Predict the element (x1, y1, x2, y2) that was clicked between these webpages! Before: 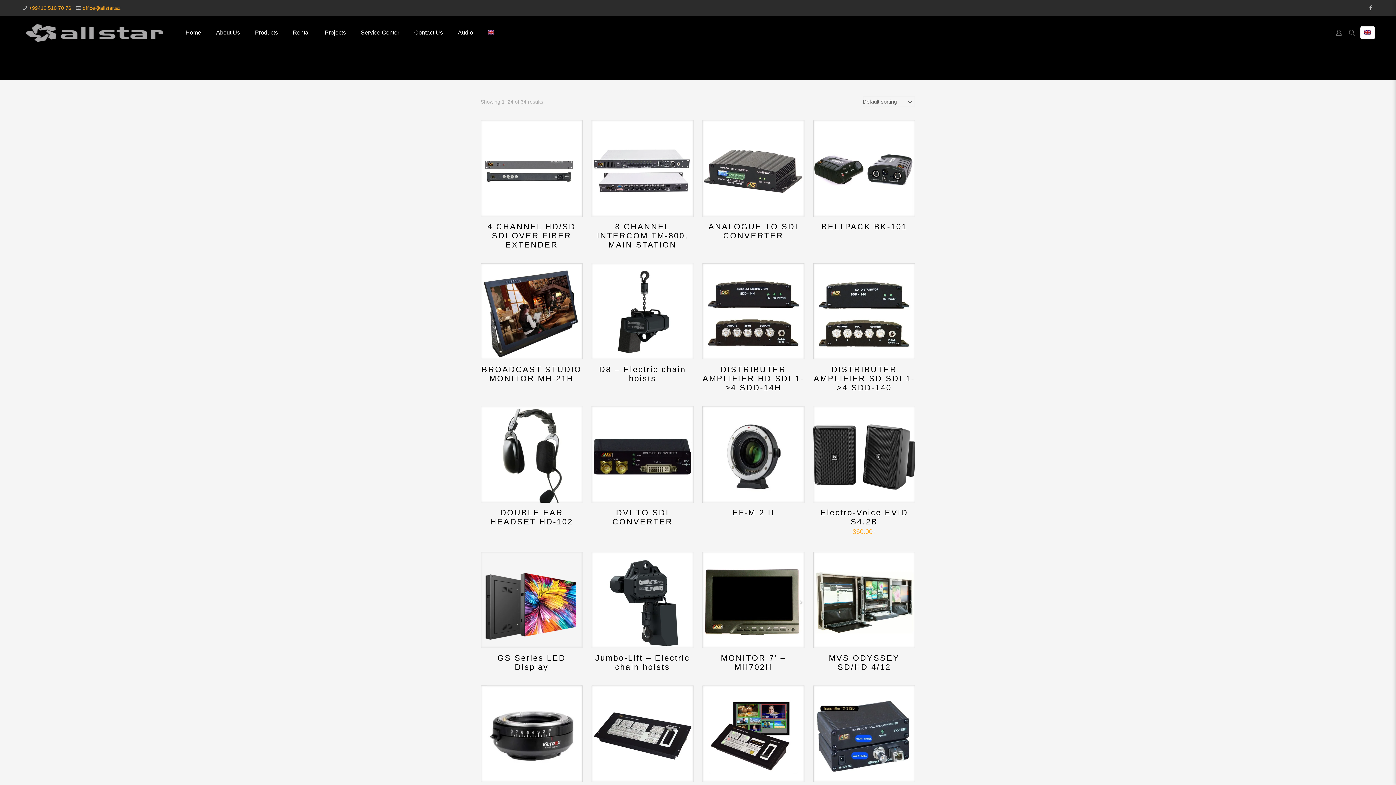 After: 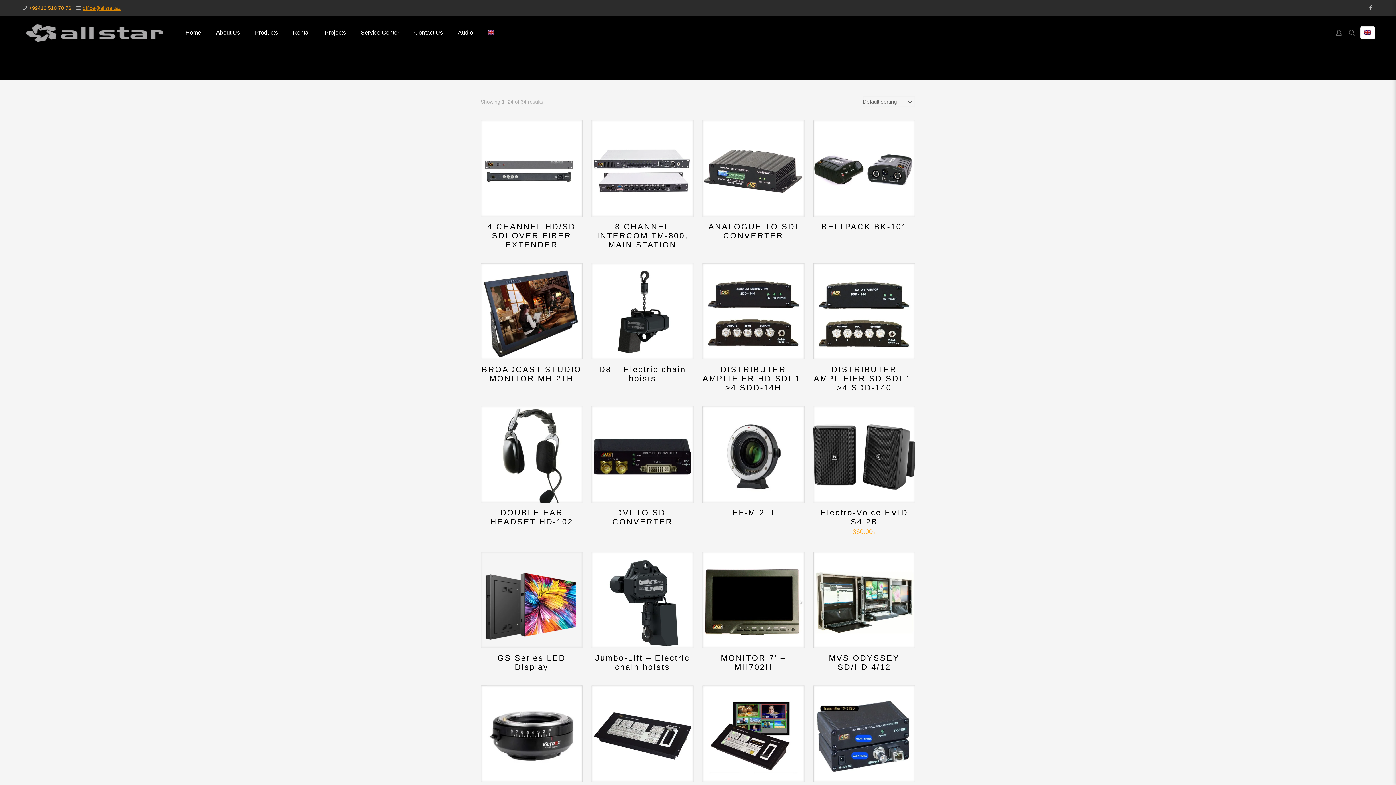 Action: label: office@allstar.az bbox: (82, 5, 120, 10)